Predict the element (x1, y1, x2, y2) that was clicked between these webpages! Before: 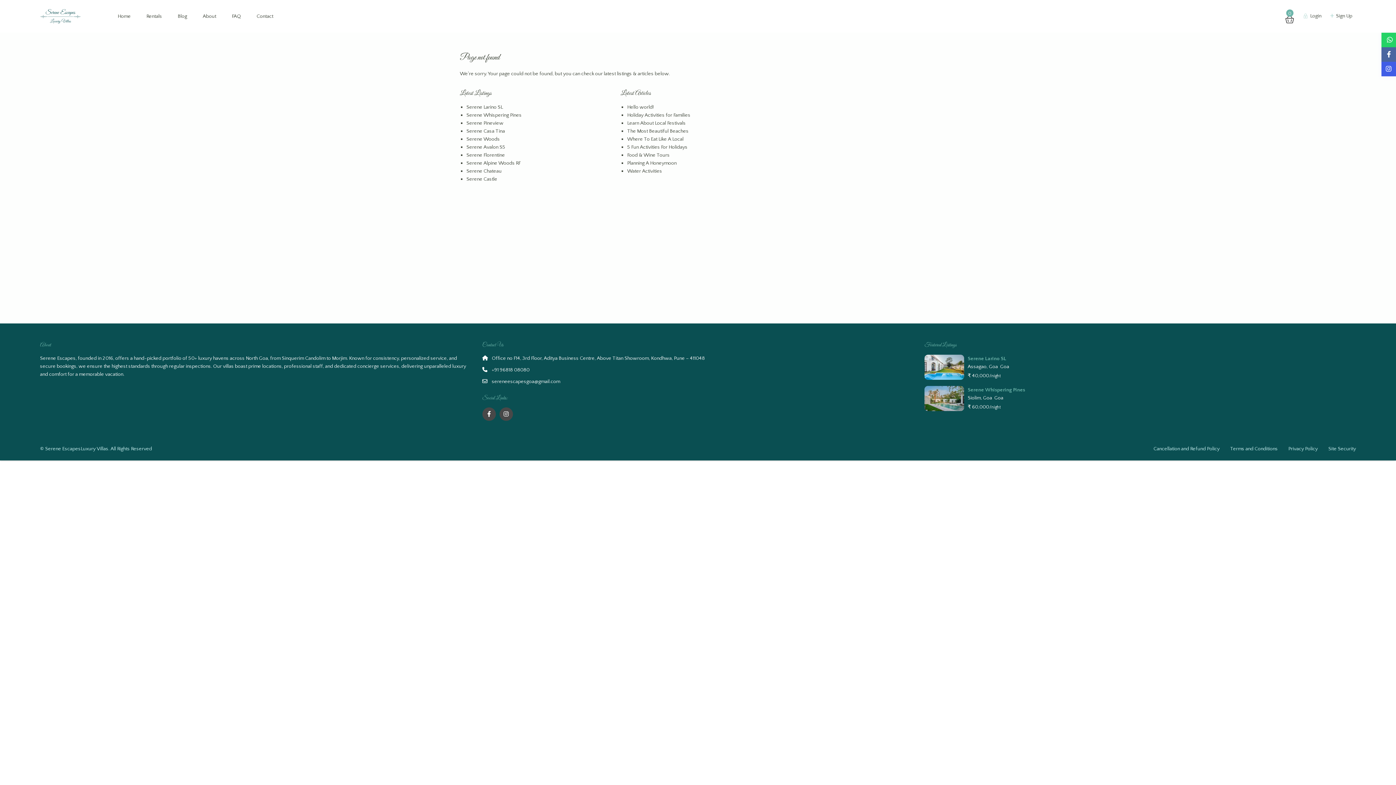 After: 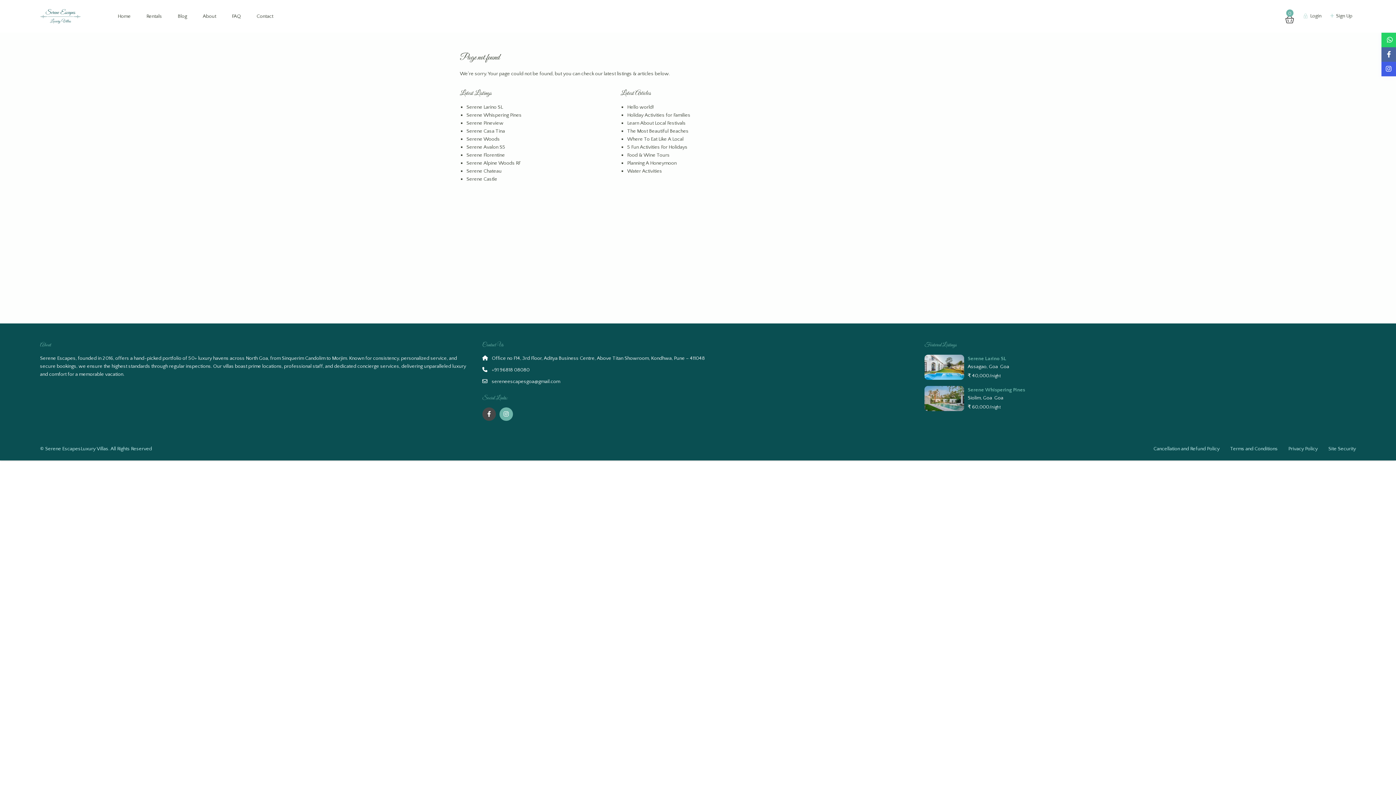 Action: bbox: (499, 407, 512, 421)